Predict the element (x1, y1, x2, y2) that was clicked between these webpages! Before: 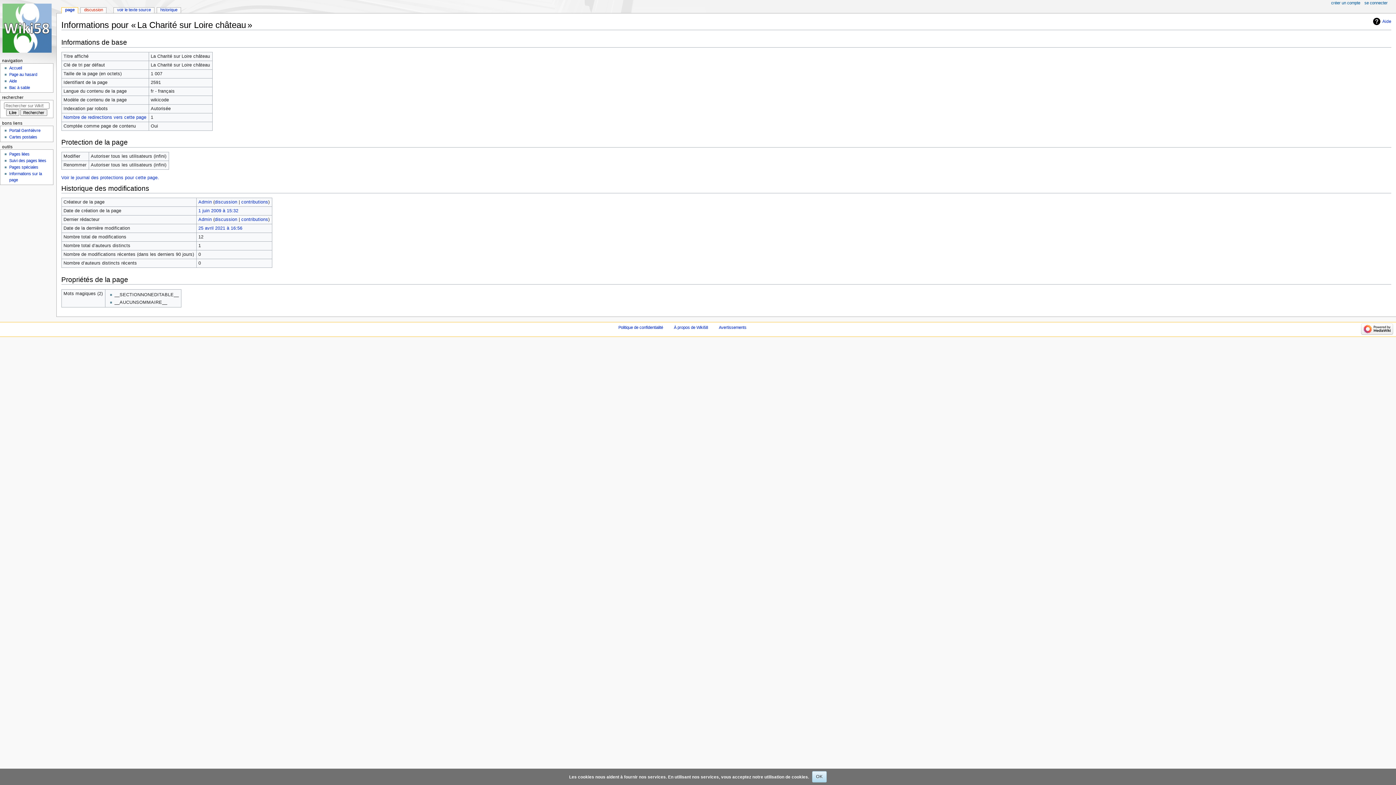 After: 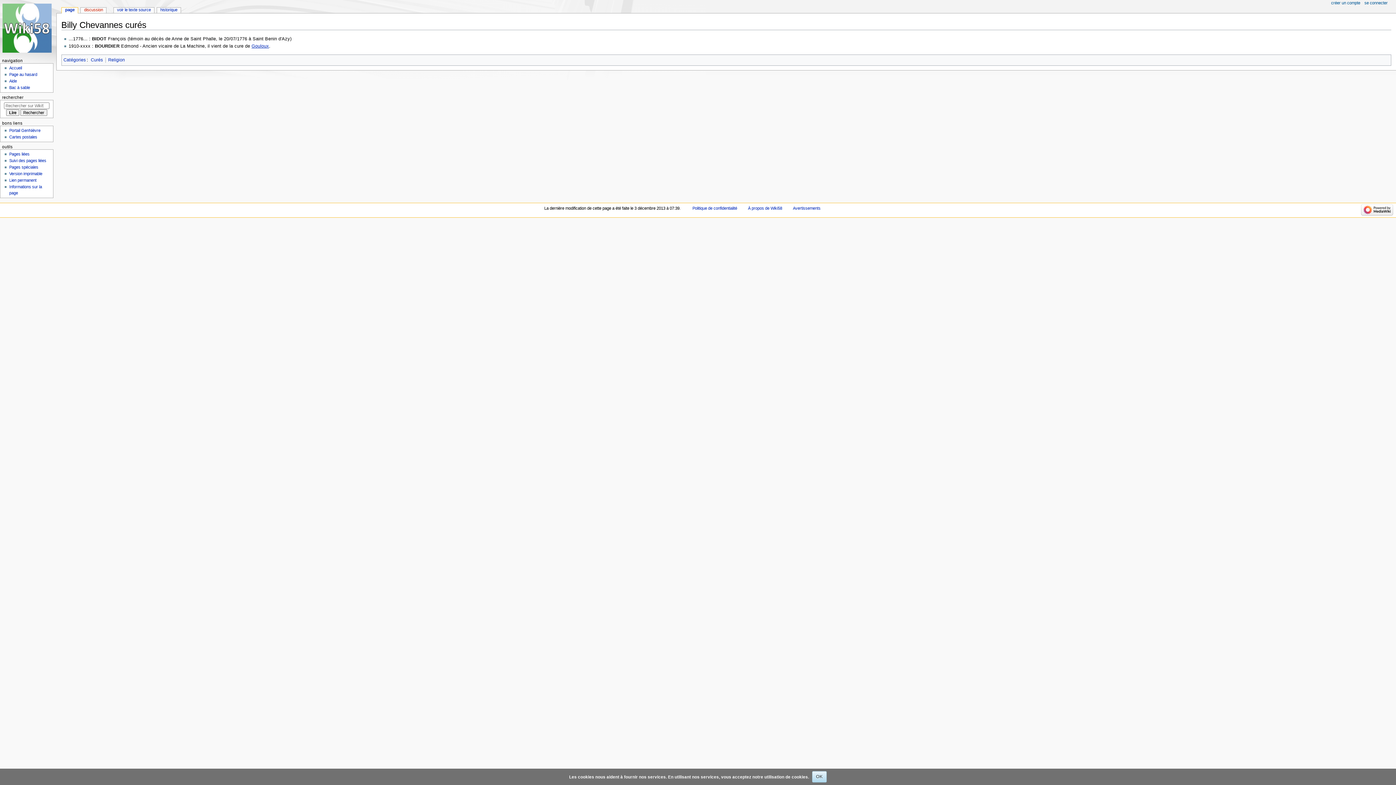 Action: bbox: (9, 72, 37, 76) label: Page au hasard